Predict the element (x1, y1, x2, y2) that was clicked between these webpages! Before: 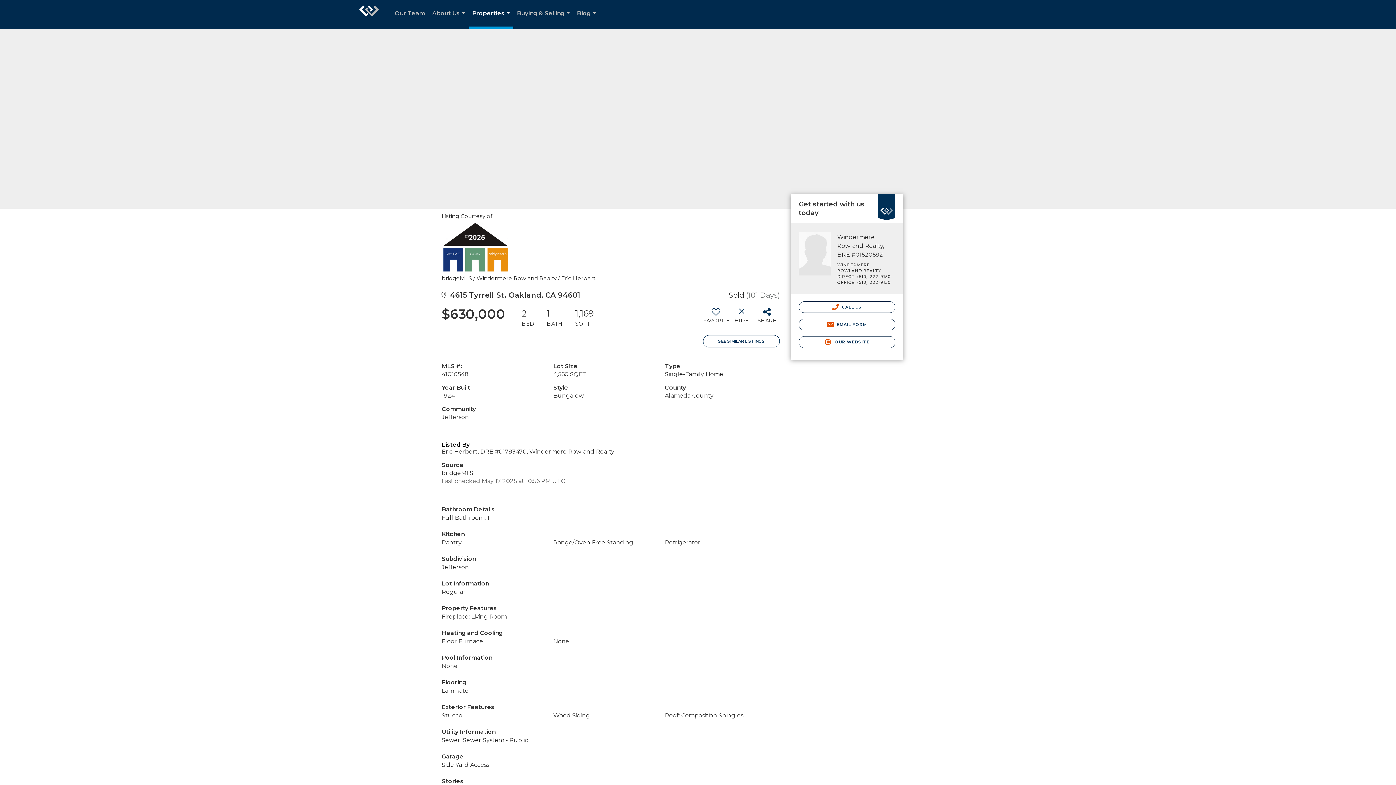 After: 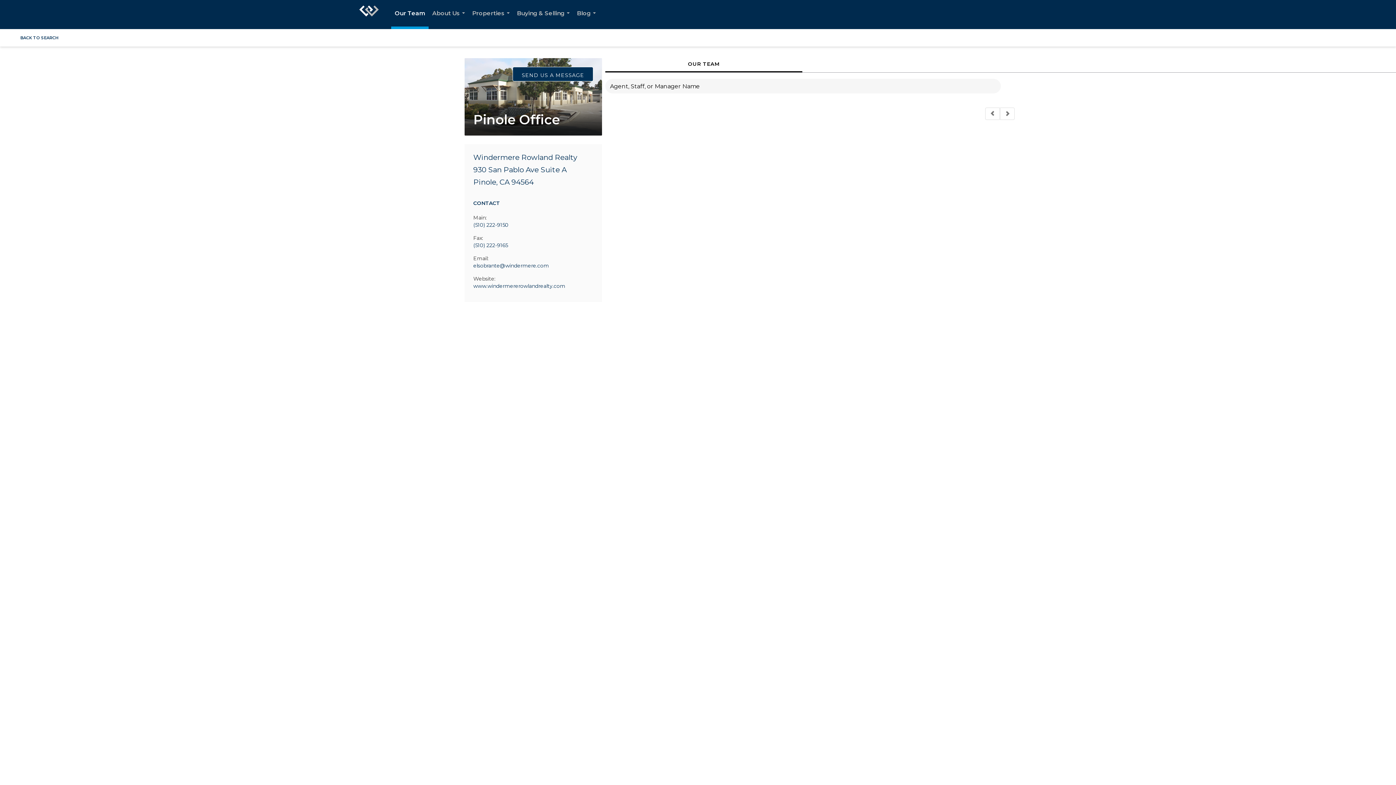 Action: label: Our Team bbox: (391, 0, 428, 29)